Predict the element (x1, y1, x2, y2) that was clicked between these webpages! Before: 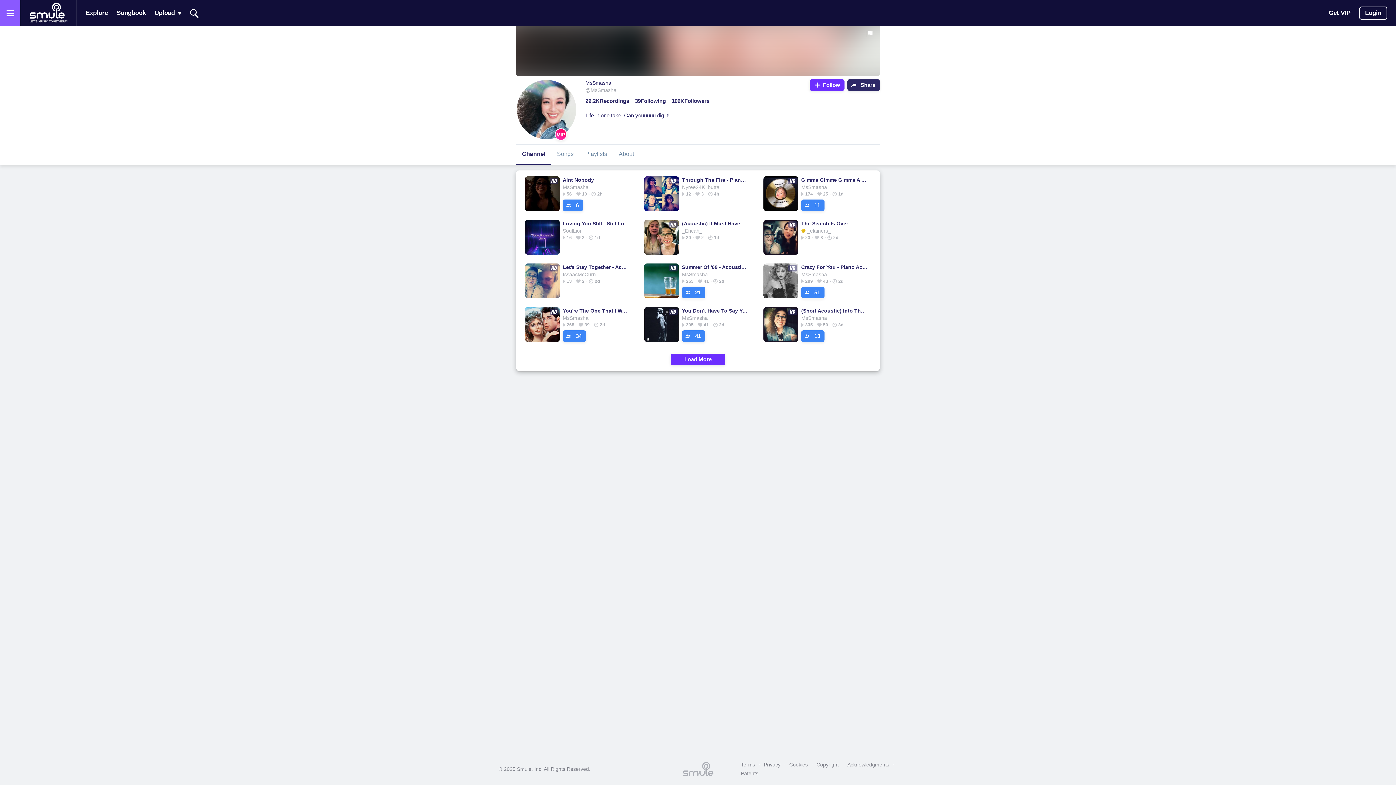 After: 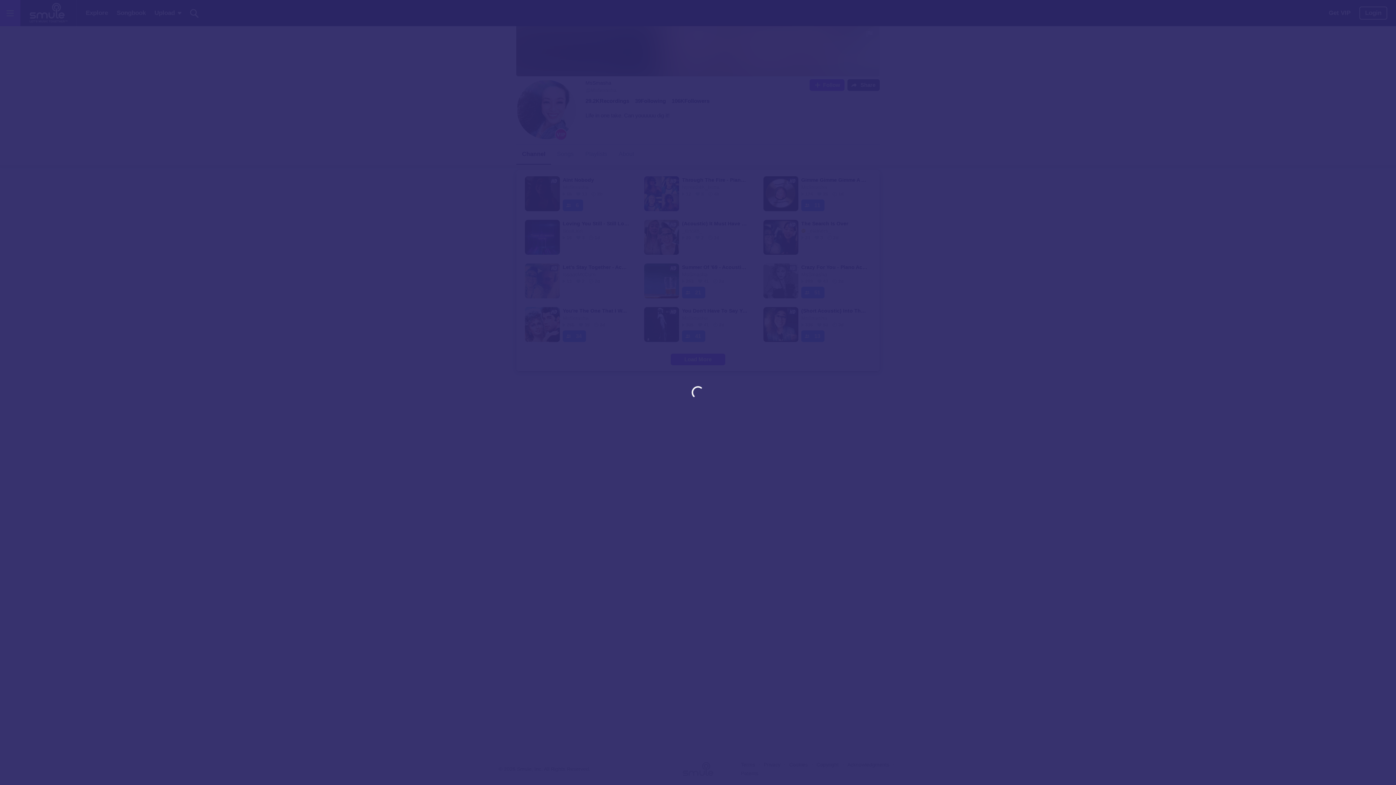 Action: label: Follow bbox: (809, 79, 844, 90)